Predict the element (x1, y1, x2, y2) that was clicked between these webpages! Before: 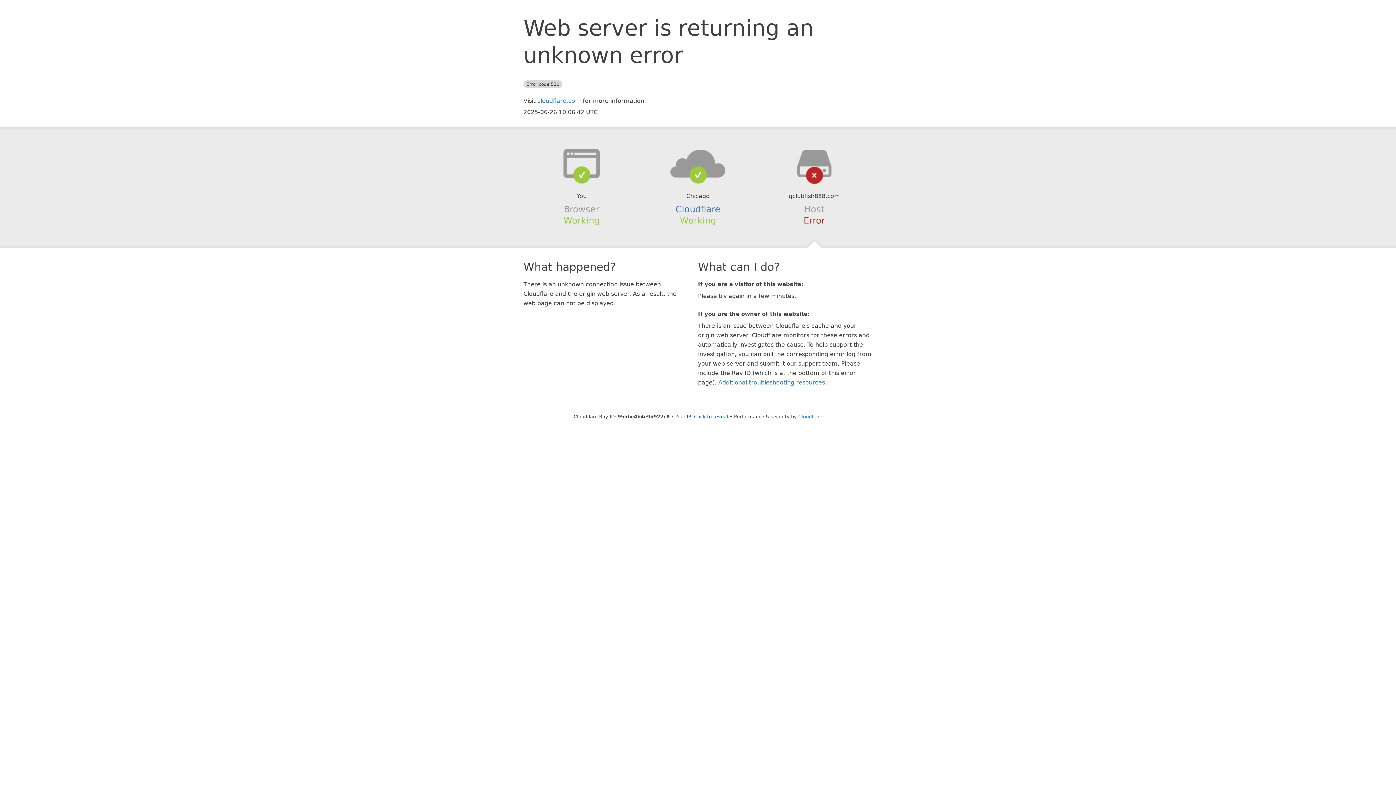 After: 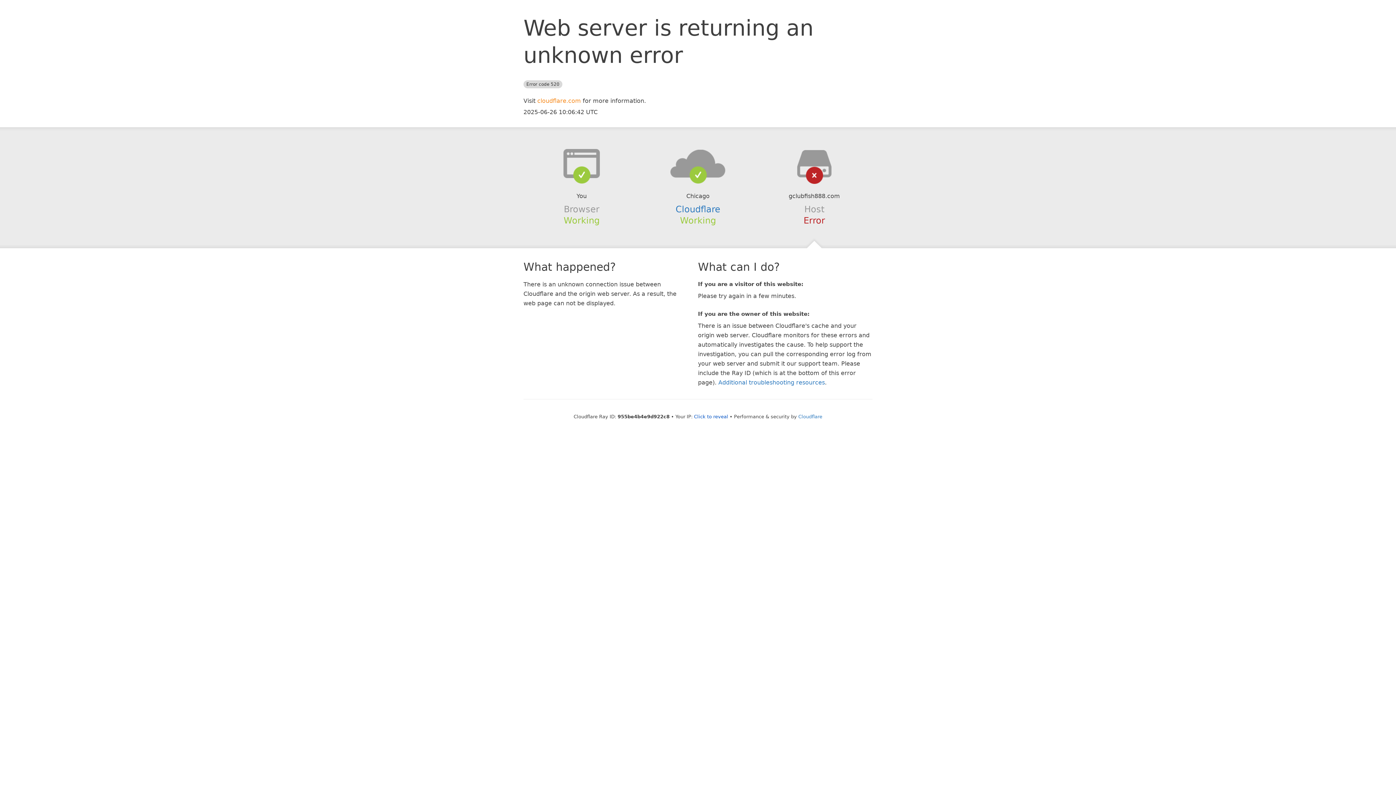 Action: bbox: (537, 97, 581, 104) label: cloudflare.com